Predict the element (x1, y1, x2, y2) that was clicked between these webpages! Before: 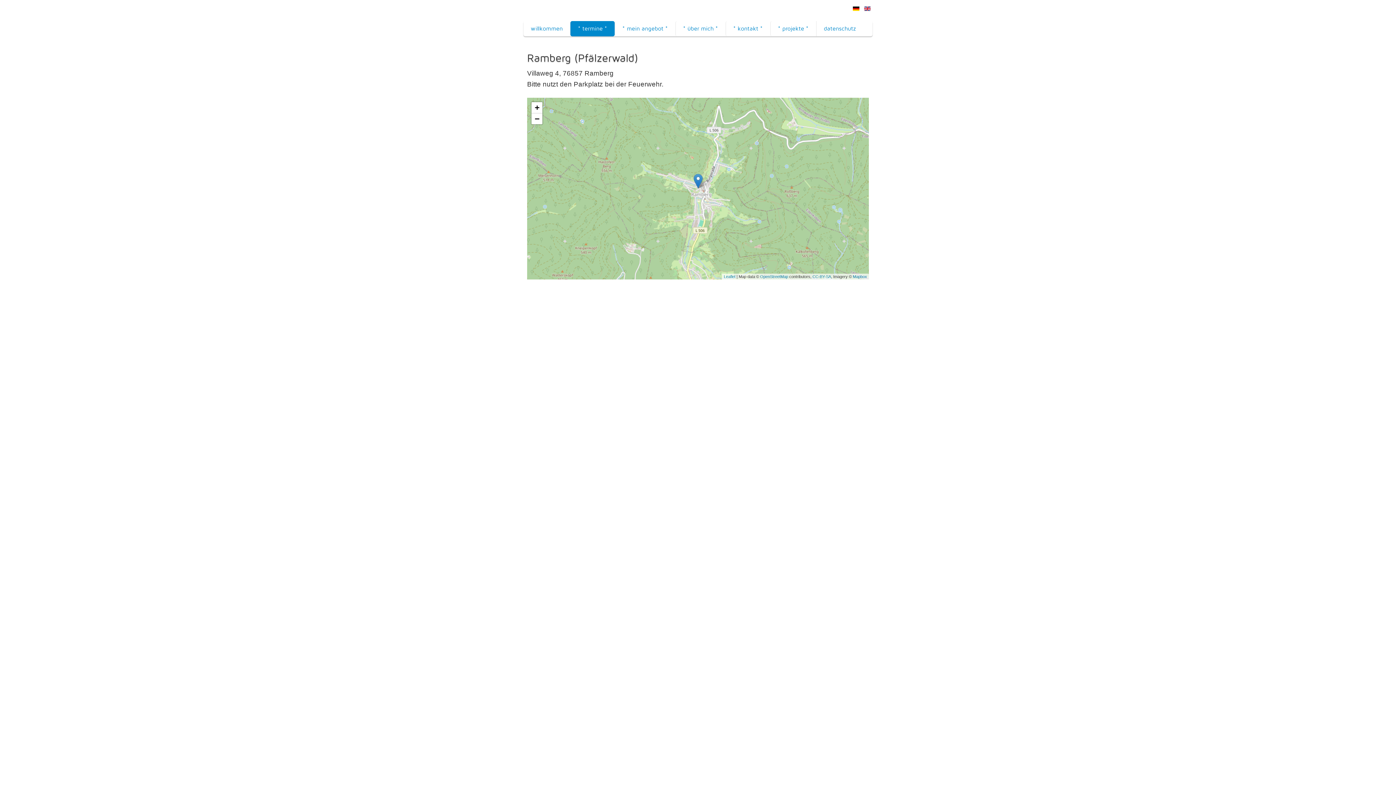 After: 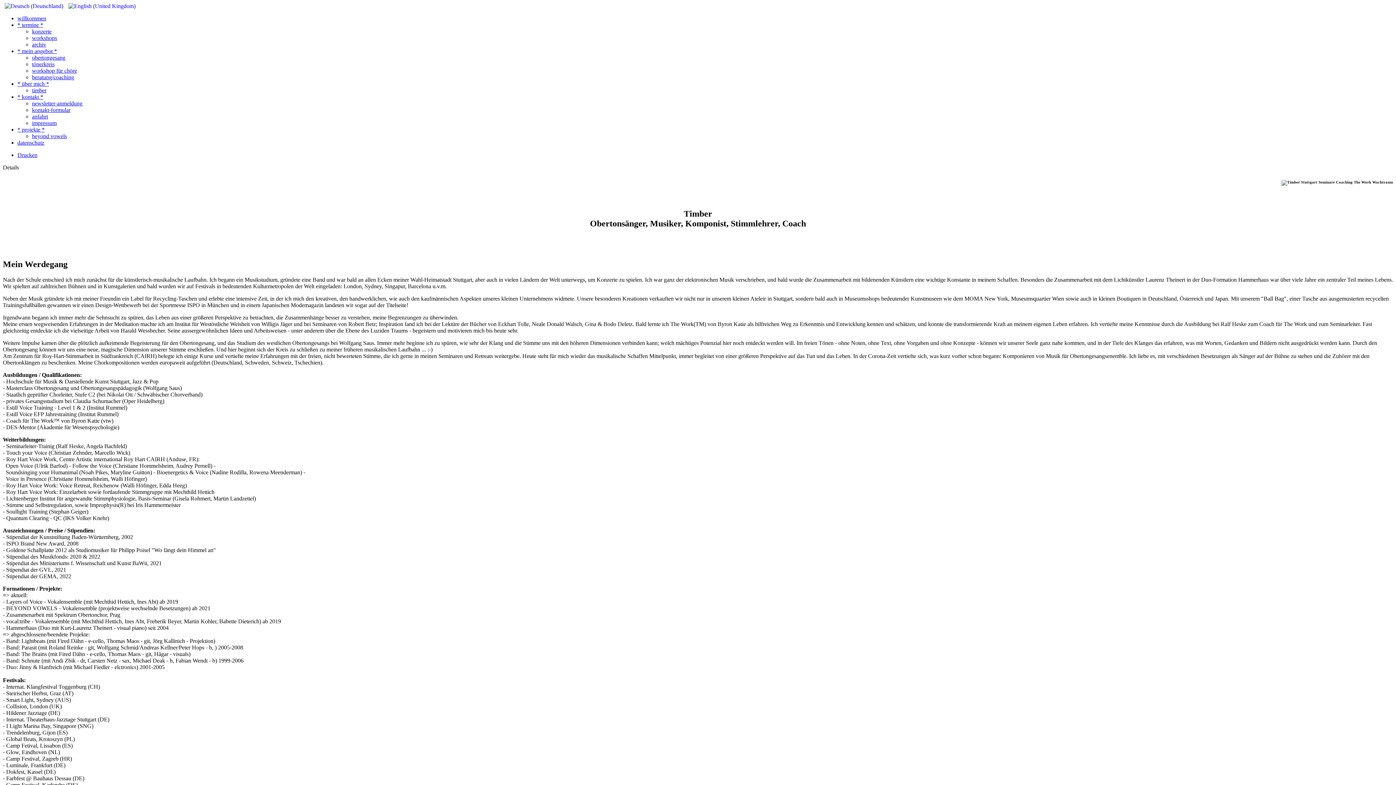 Action: bbox: (675, 21, 725, 36) label: * über mich *